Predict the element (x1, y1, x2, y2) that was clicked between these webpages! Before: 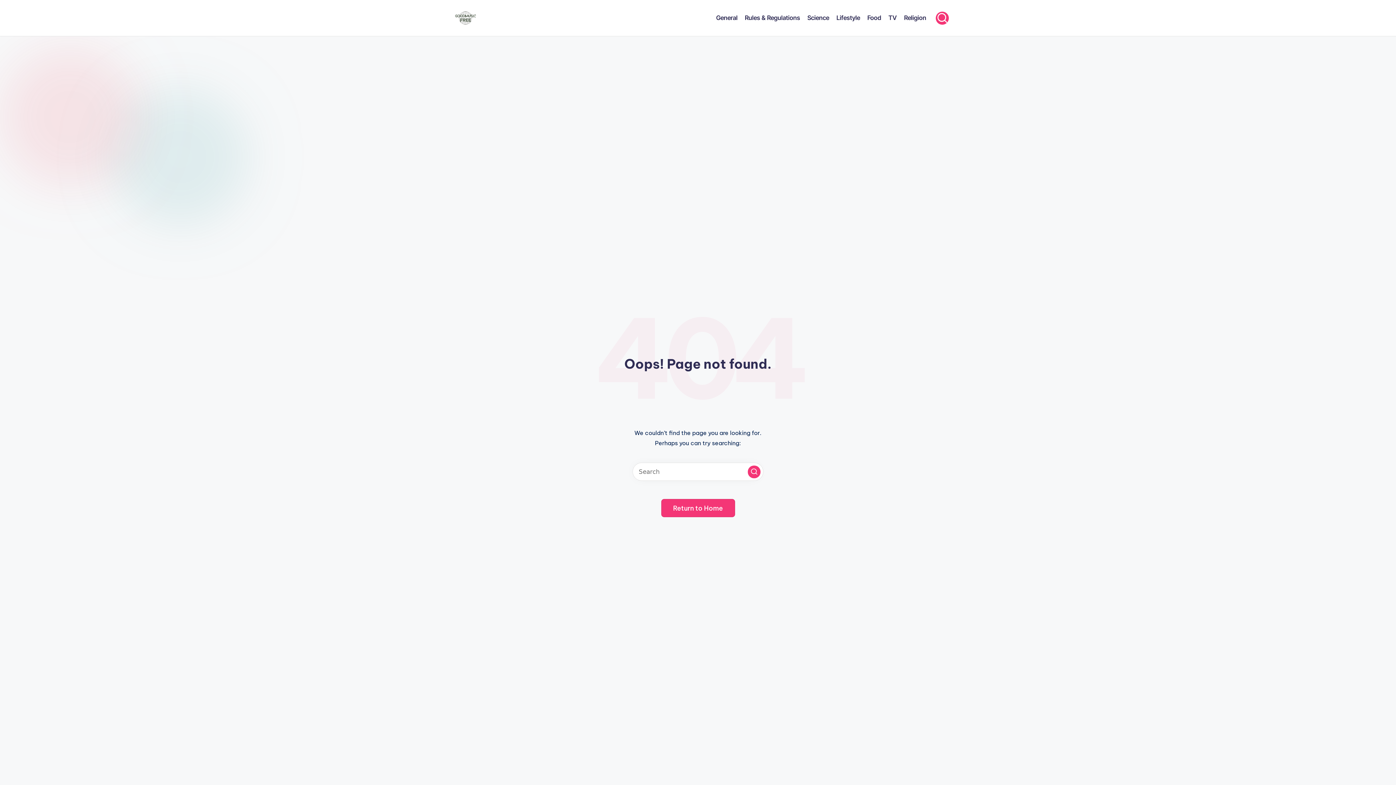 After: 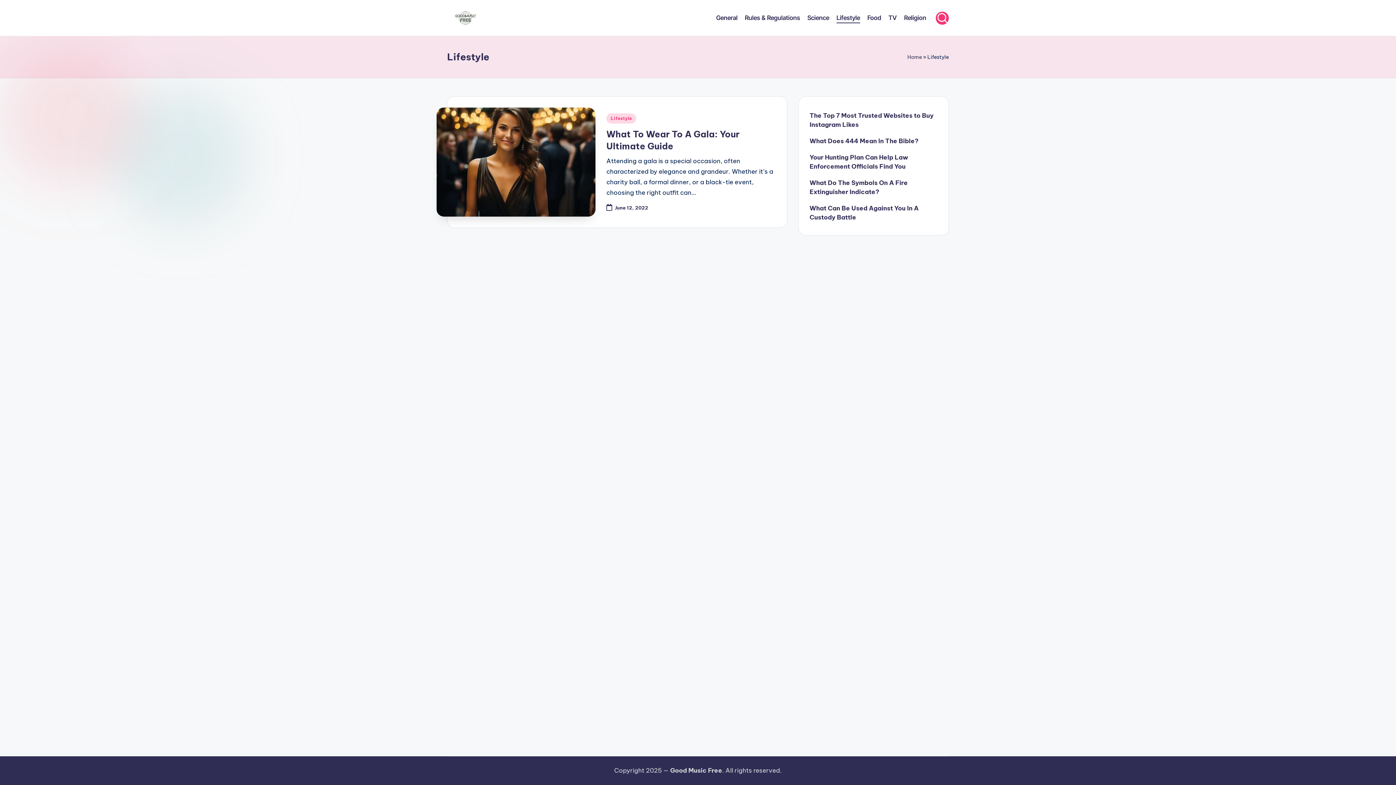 Action: bbox: (836, 12, 860, 23) label: Lifestyle